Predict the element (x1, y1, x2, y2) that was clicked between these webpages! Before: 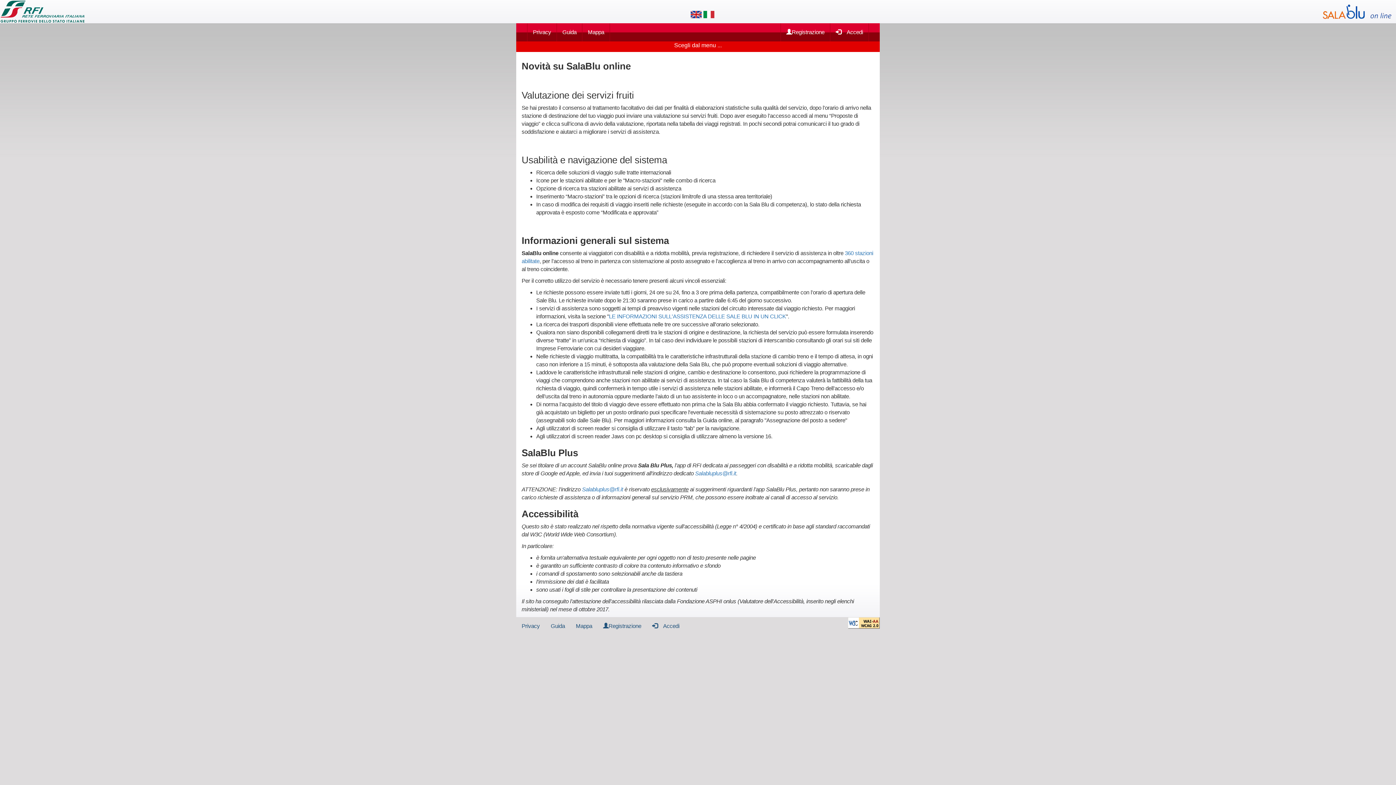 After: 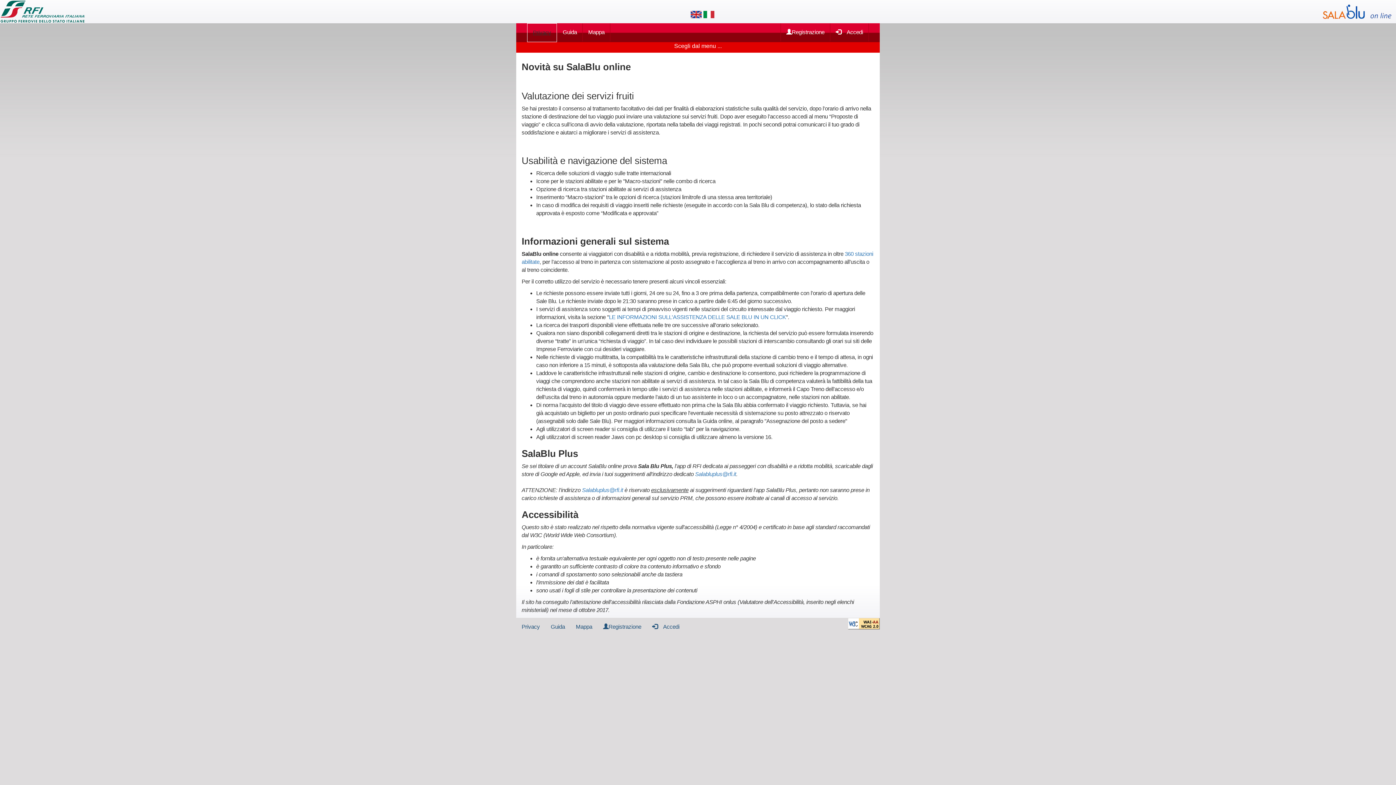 Action: label: Privacy bbox: (527, 23, 556, 41)